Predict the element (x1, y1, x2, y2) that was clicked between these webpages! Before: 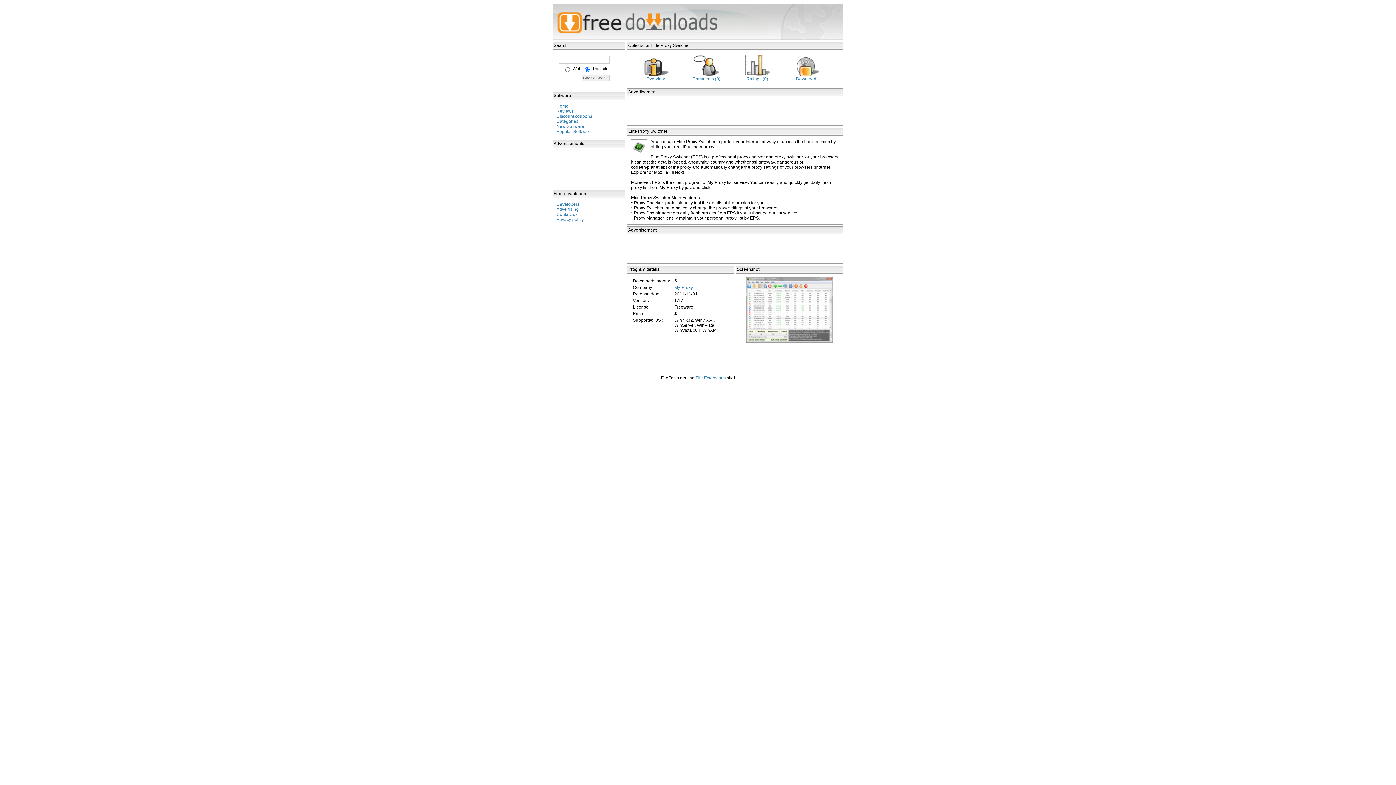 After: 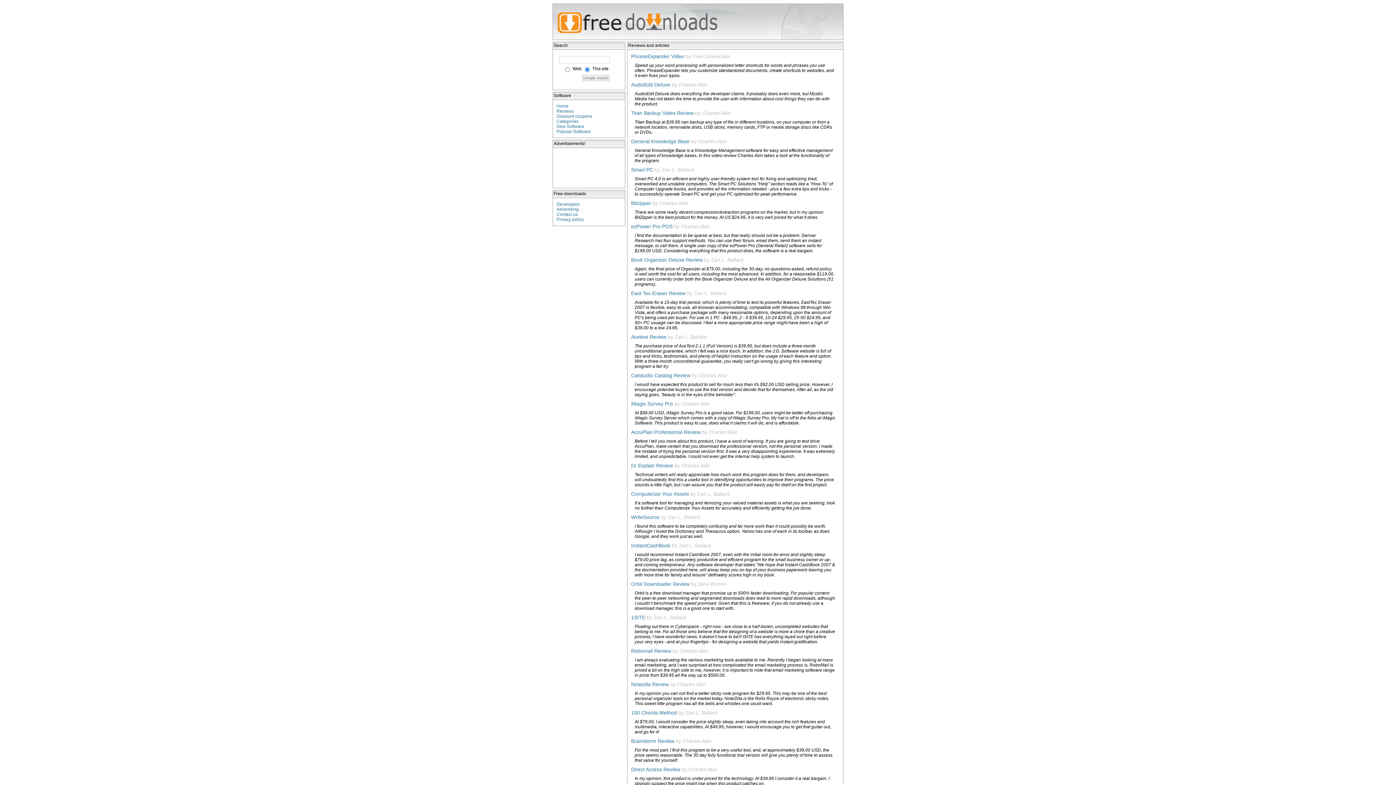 Action: label: Reviews bbox: (556, 108, 573, 113)